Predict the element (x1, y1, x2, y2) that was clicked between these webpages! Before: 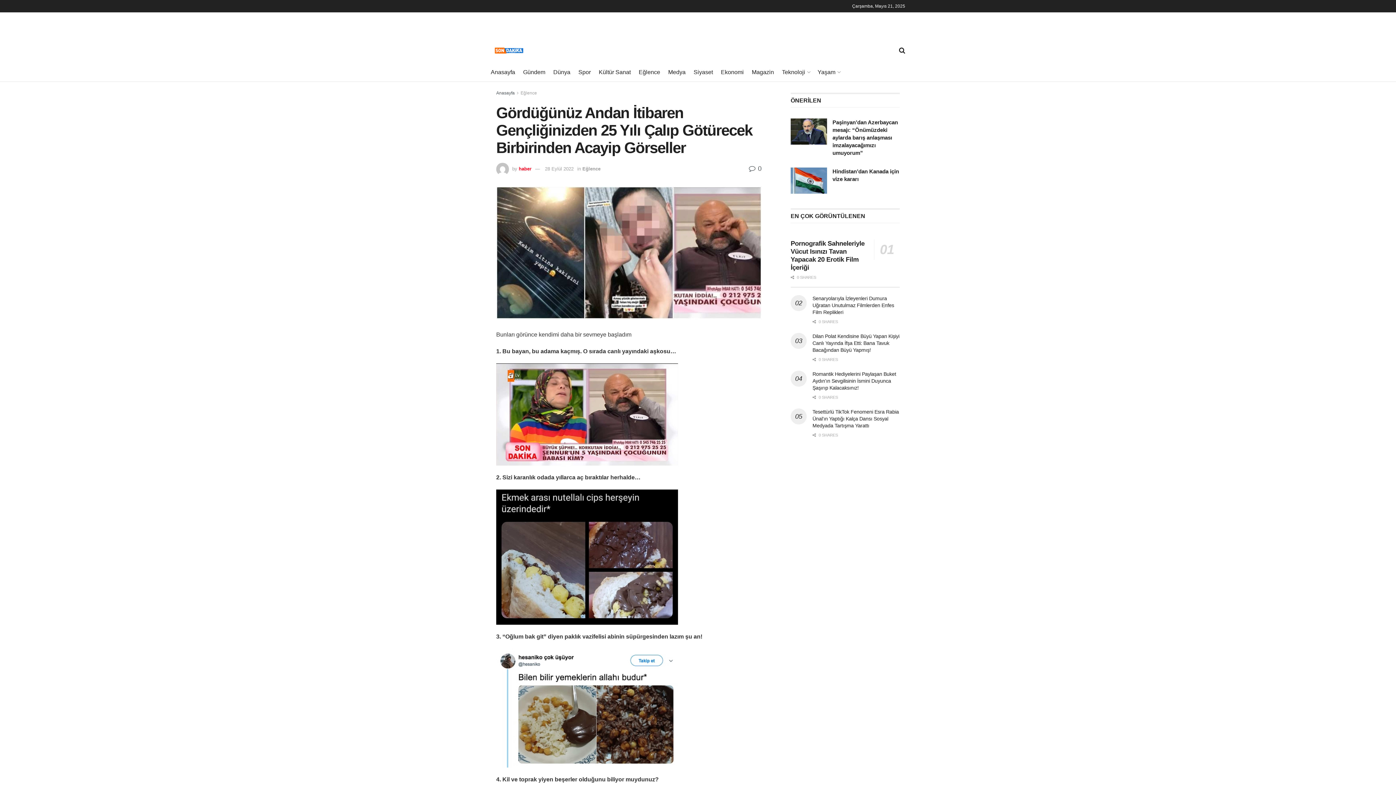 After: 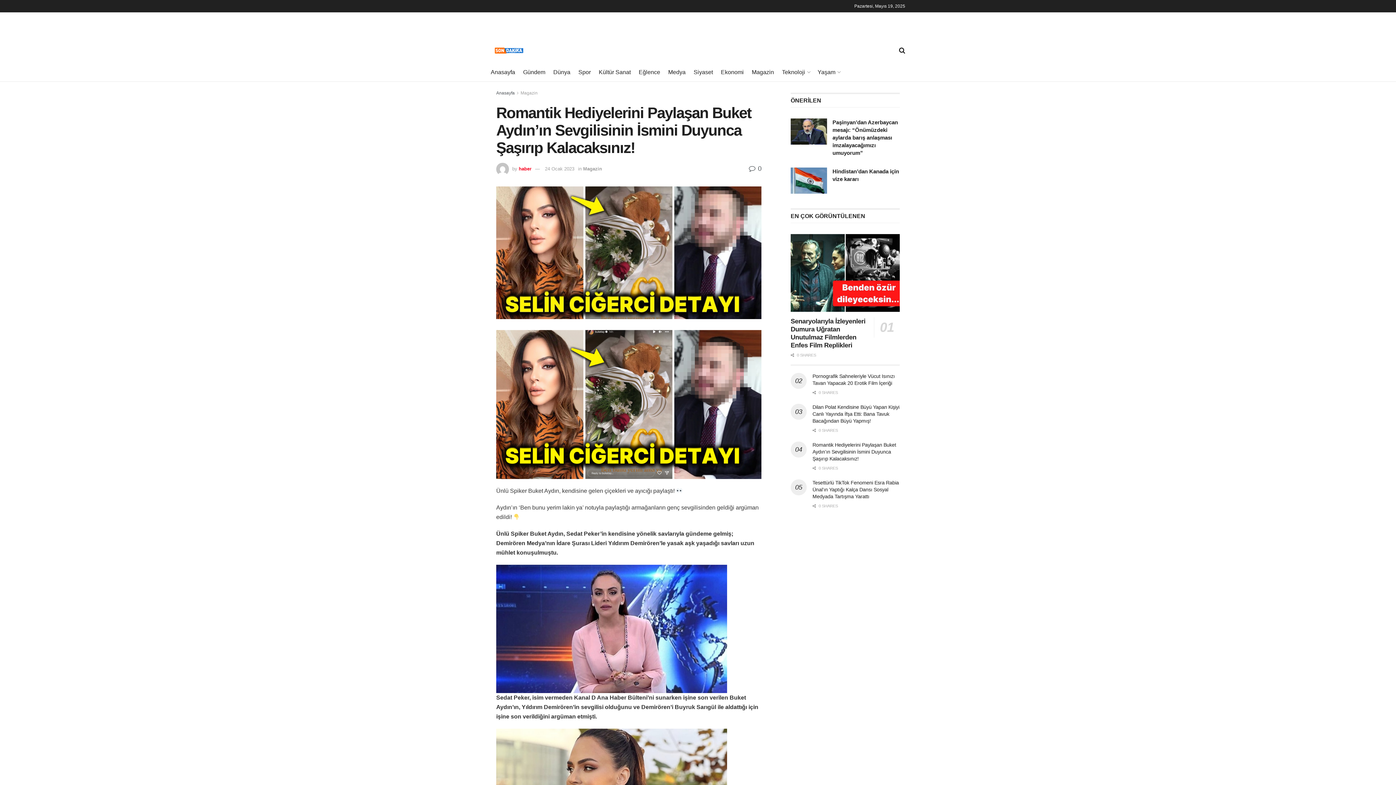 Action: bbox: (812, 371, 896, 390) label: Romantik Hediyelerini Paylaşan Buket Aydın’ın Sevgilisinin İsmini Duyunca Şaşırıp Kalacaksınız!